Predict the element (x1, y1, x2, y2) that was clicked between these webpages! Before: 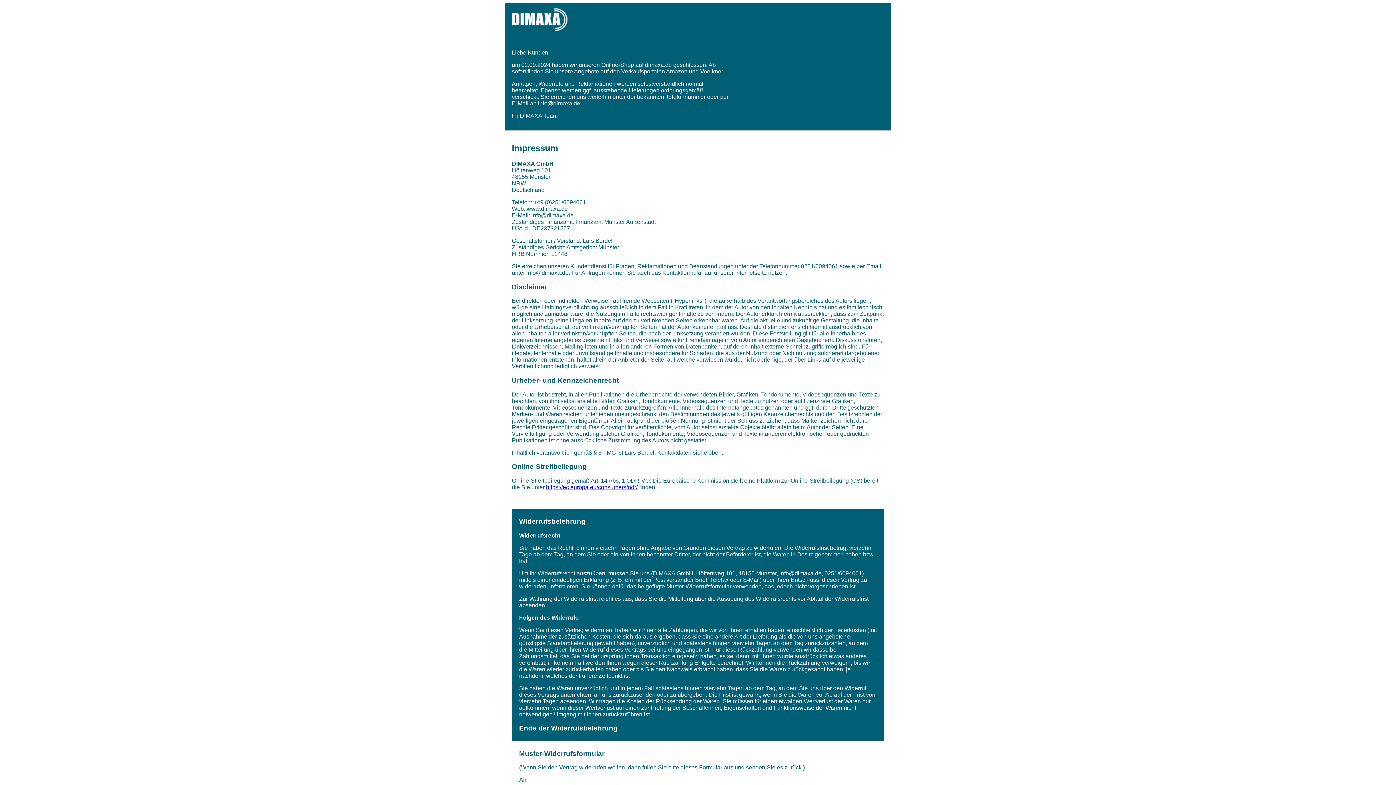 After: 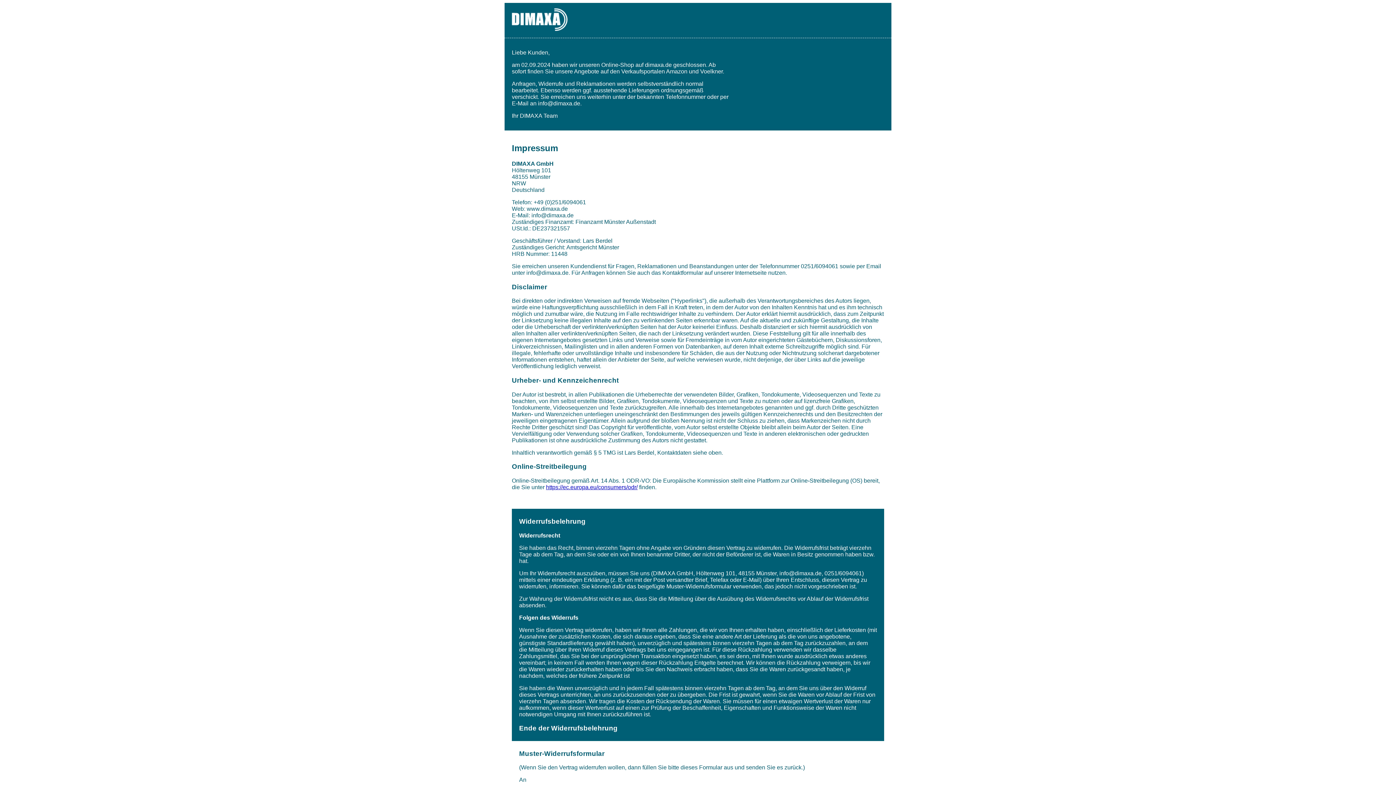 Action: bbox: (546, 484, 637, 490) label: https://ec.europa.eu/consumers/odr/